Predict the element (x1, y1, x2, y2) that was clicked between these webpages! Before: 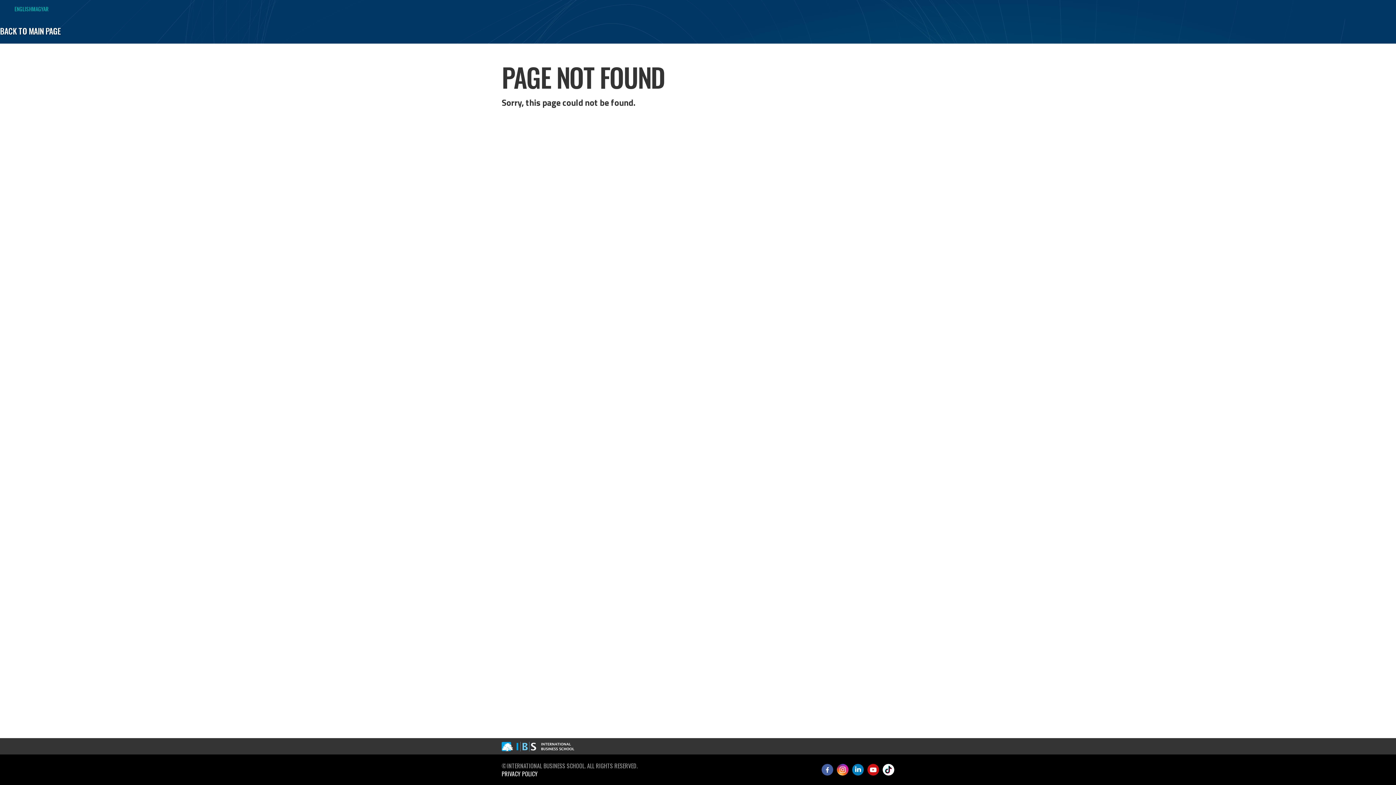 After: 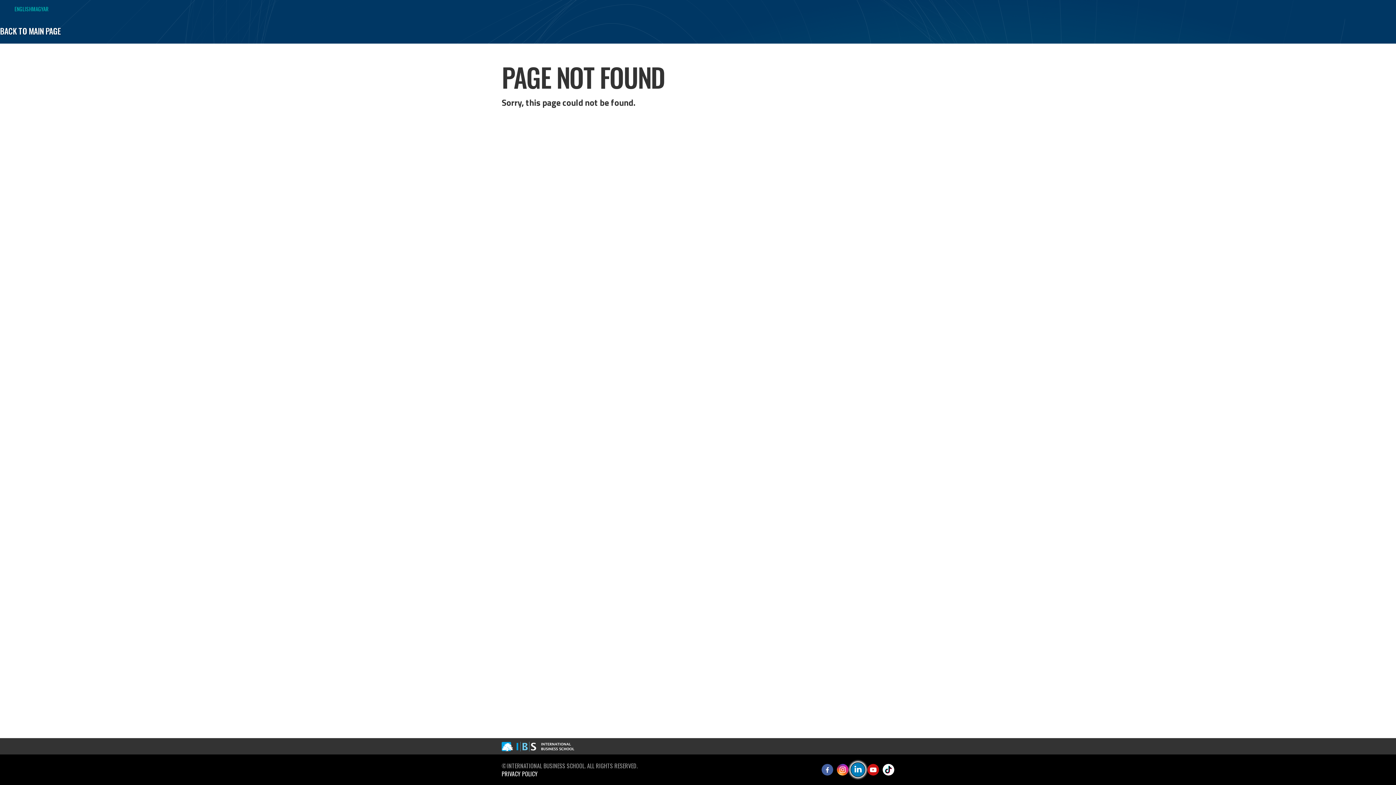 Action: bbox: (852, 764, 864, 776) label: Link to IBS LinkedIn page